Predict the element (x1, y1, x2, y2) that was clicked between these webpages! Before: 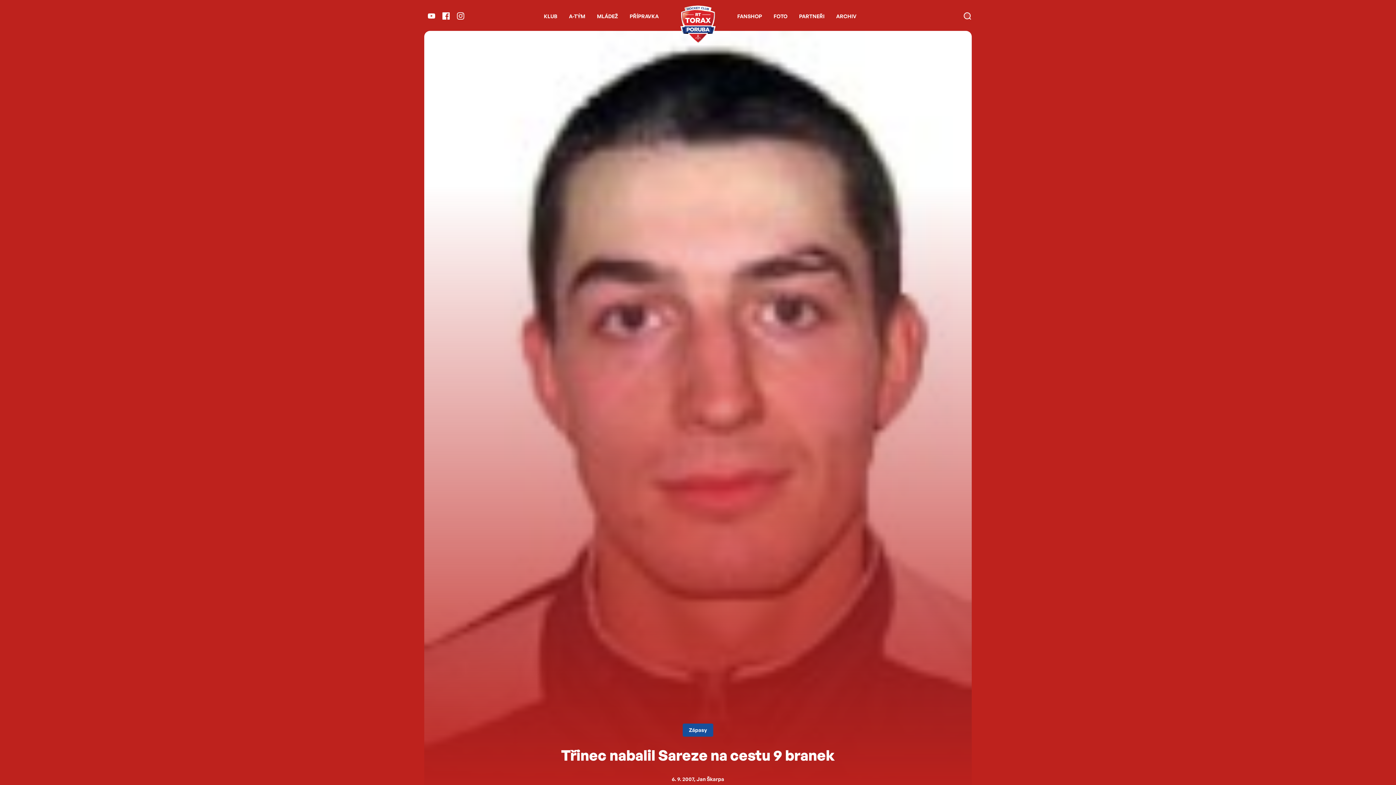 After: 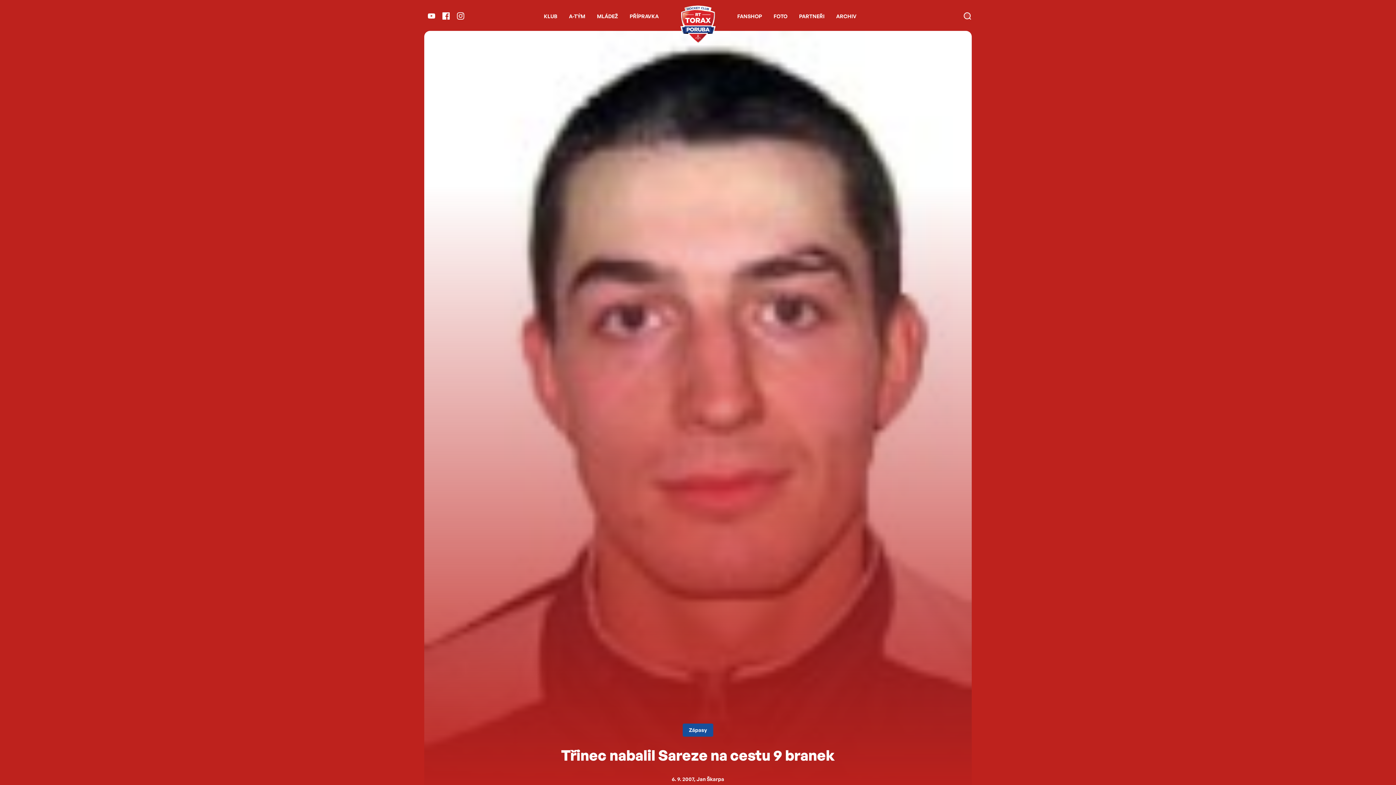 Action: label: PŘÍPRAVKA bbox: (625, 9, 663, 22)